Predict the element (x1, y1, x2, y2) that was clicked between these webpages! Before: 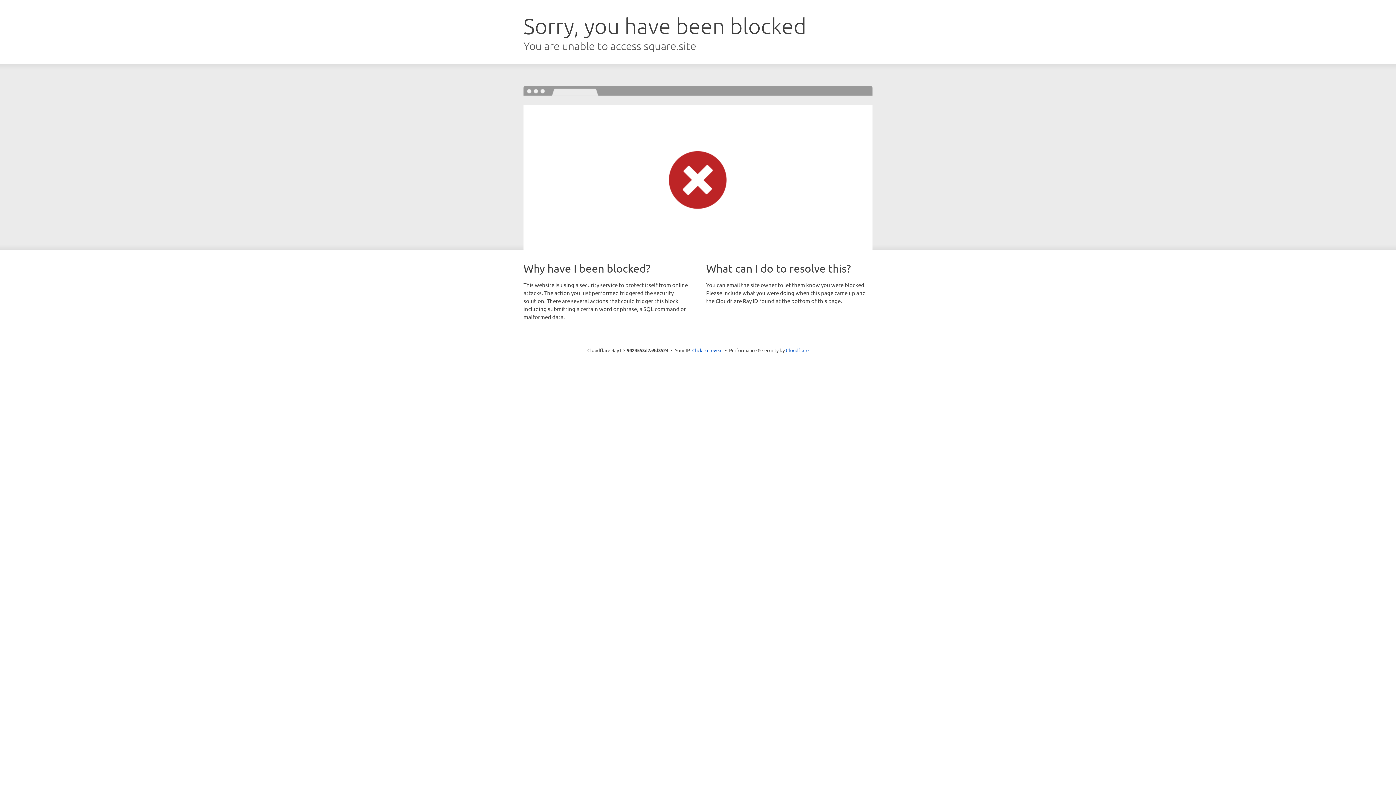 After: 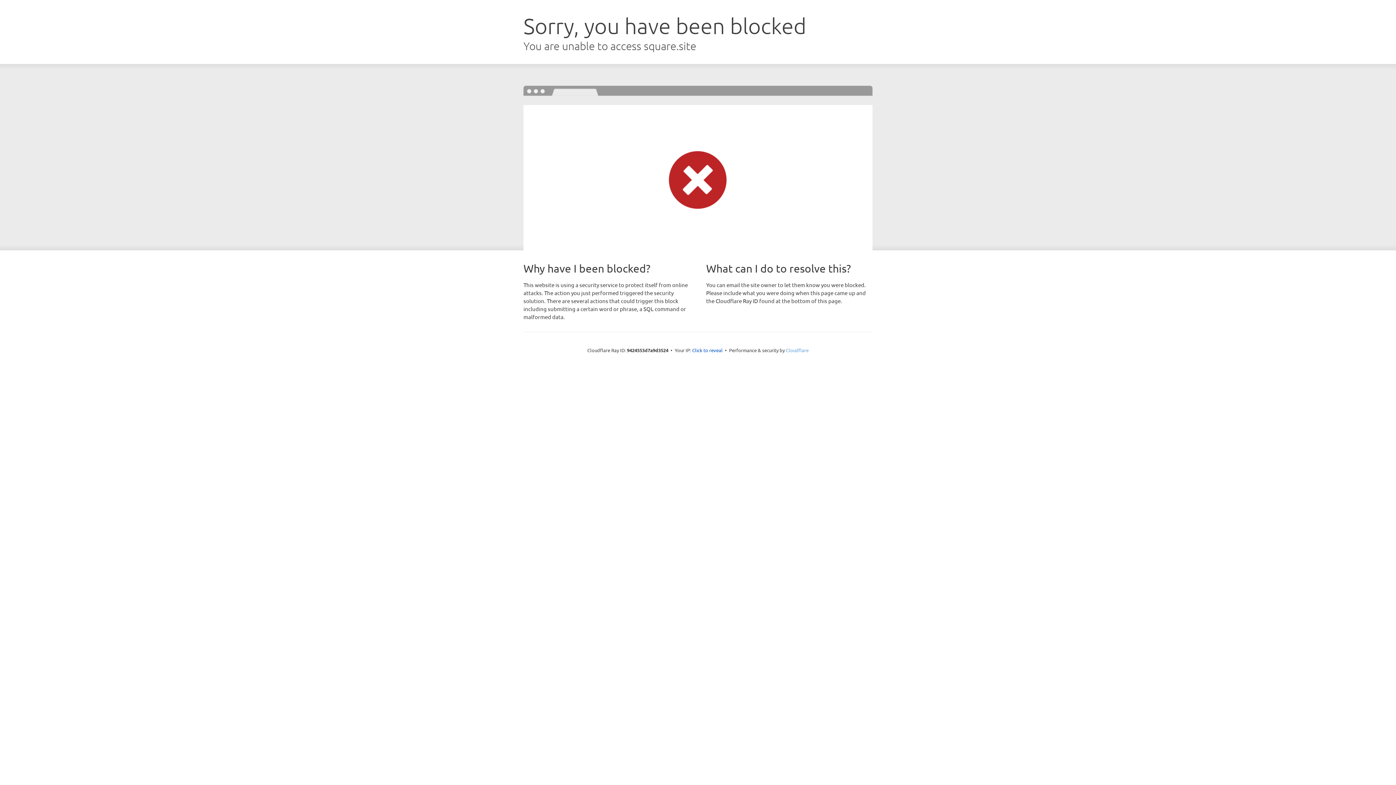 Action: bbox: (786, 347, 808, 353) label: Cloudflare